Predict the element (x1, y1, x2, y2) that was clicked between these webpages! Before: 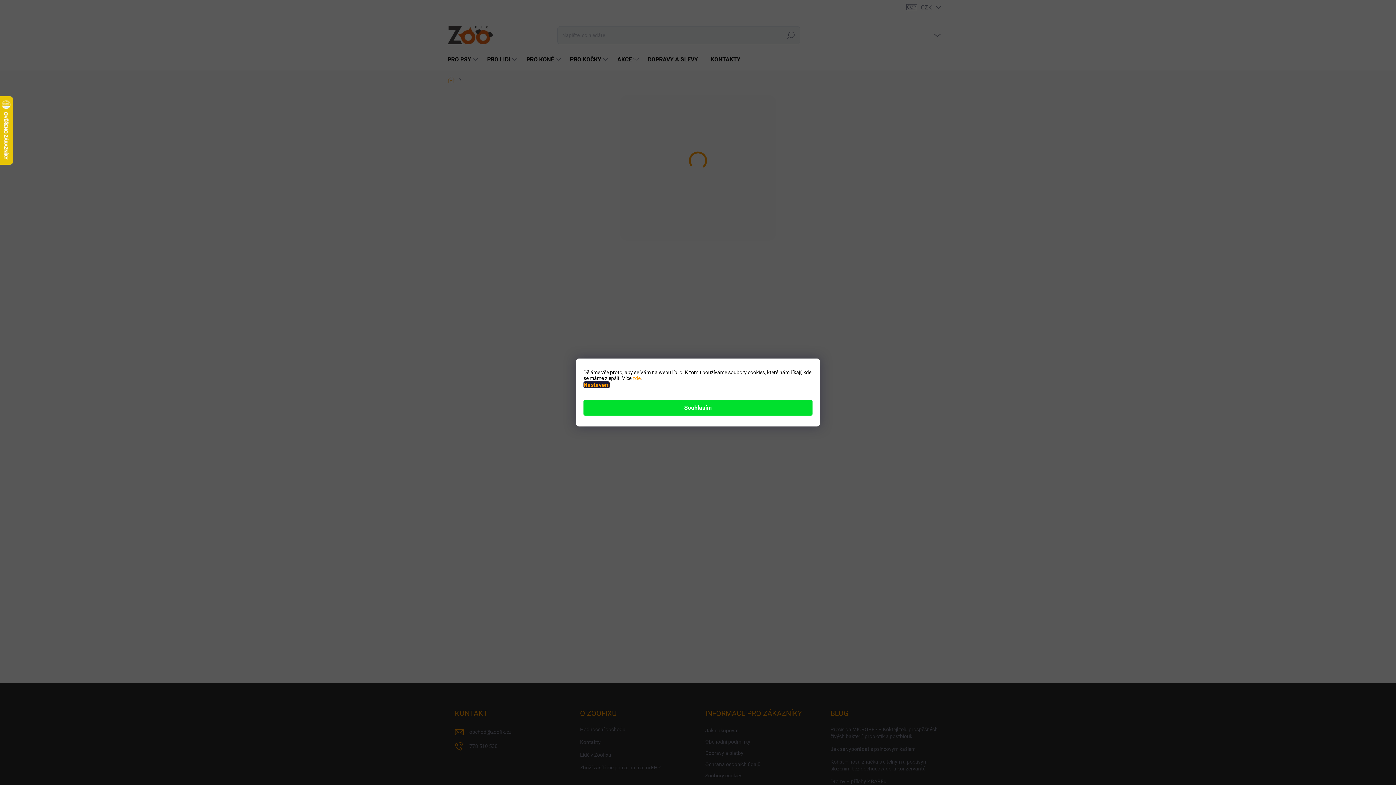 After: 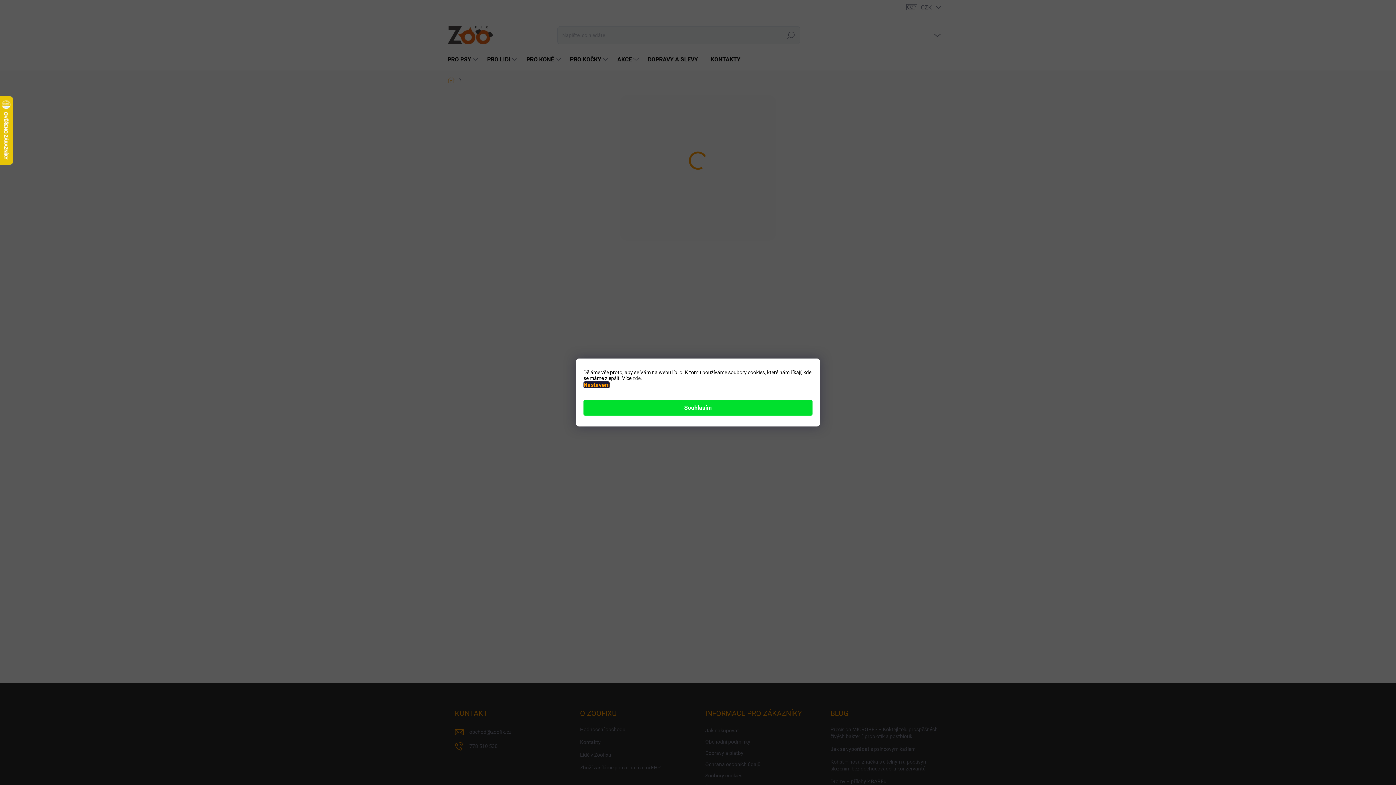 Action: bbox: (632, 375, 640, 381) label: zde